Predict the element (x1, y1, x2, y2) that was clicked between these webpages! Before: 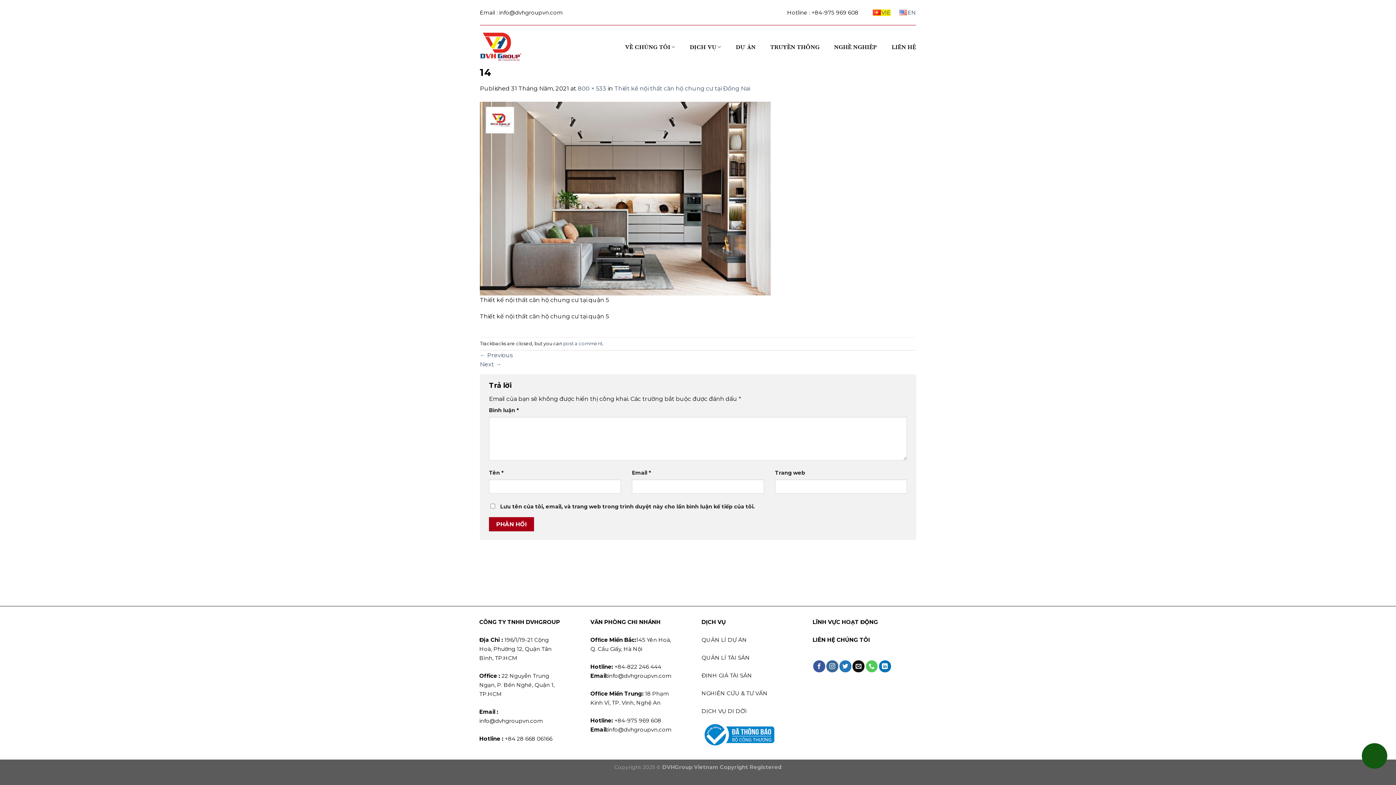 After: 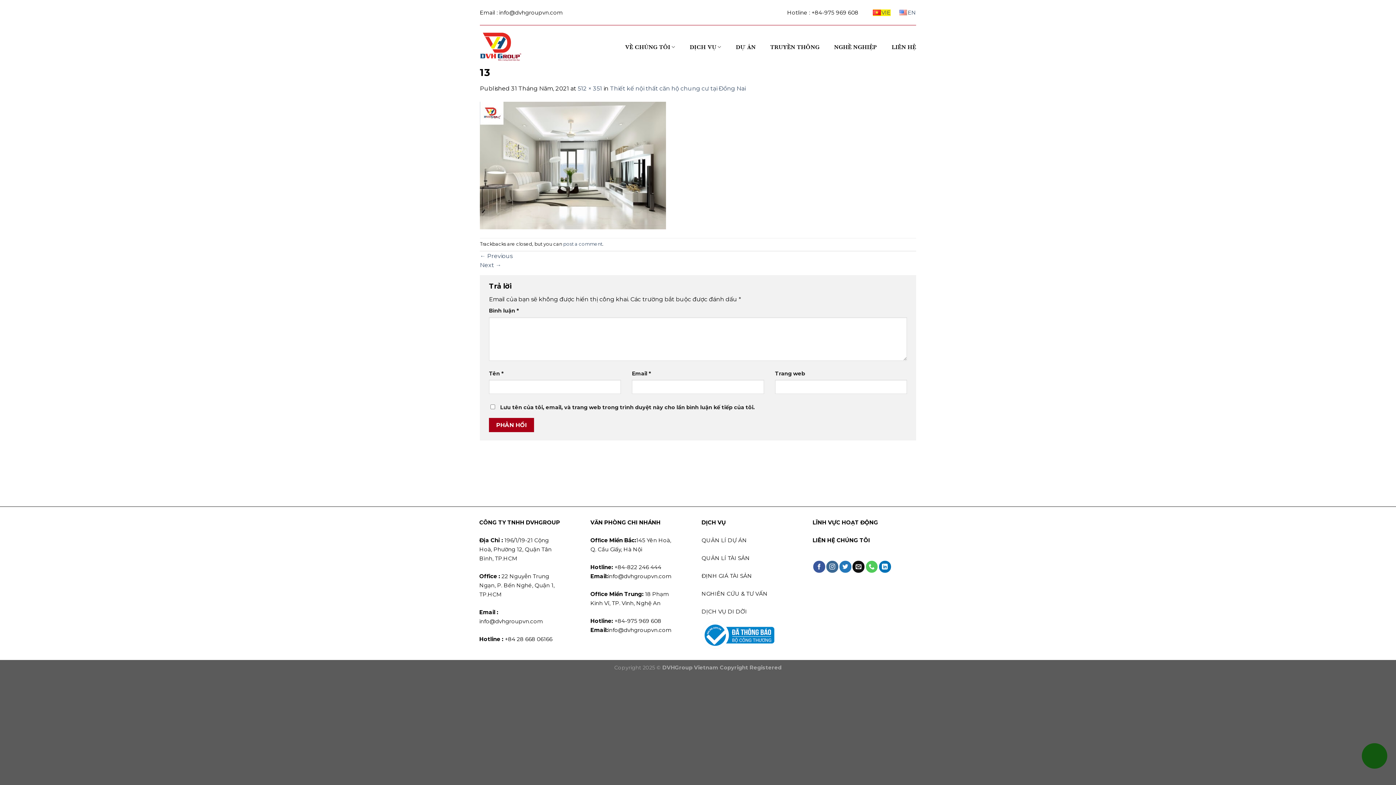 Action: bbox: (480, 194, 770, 201)